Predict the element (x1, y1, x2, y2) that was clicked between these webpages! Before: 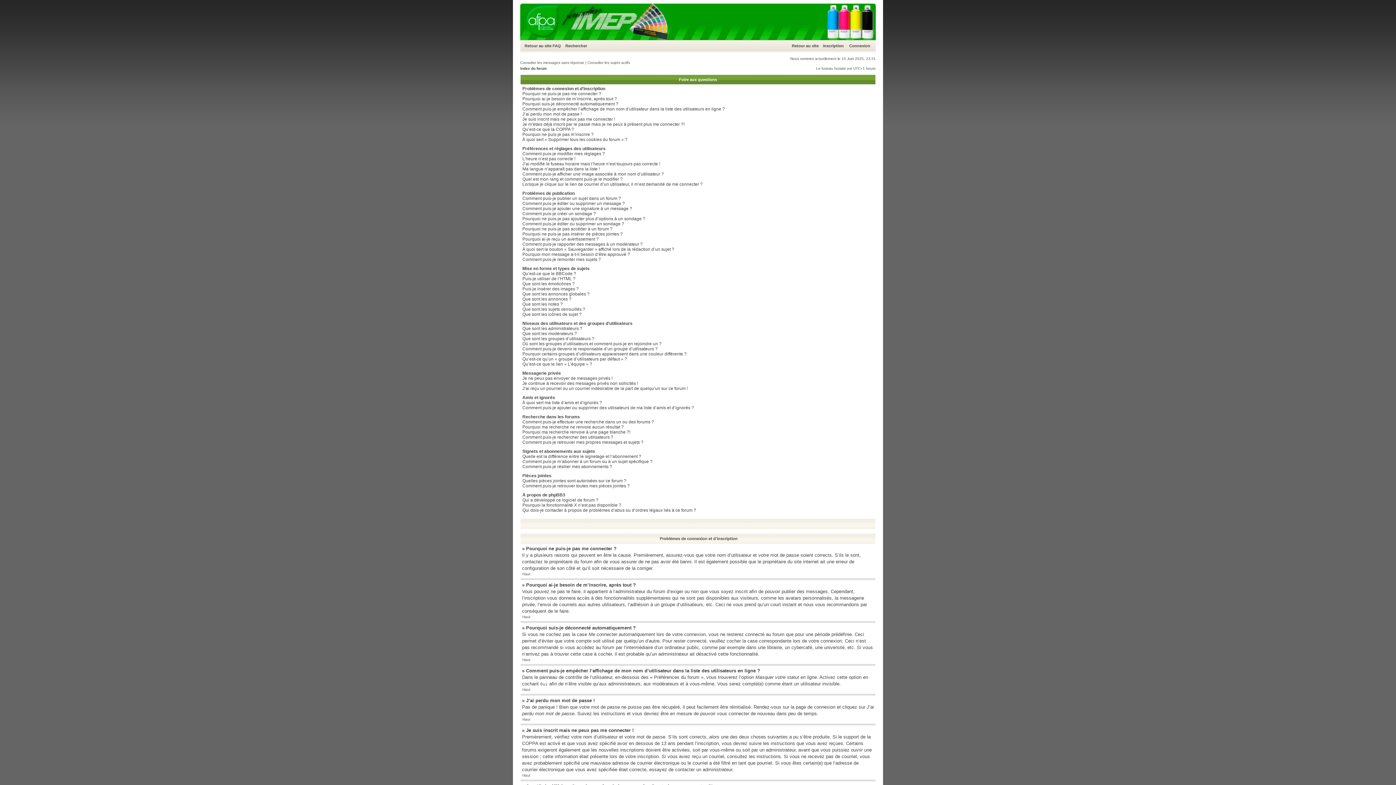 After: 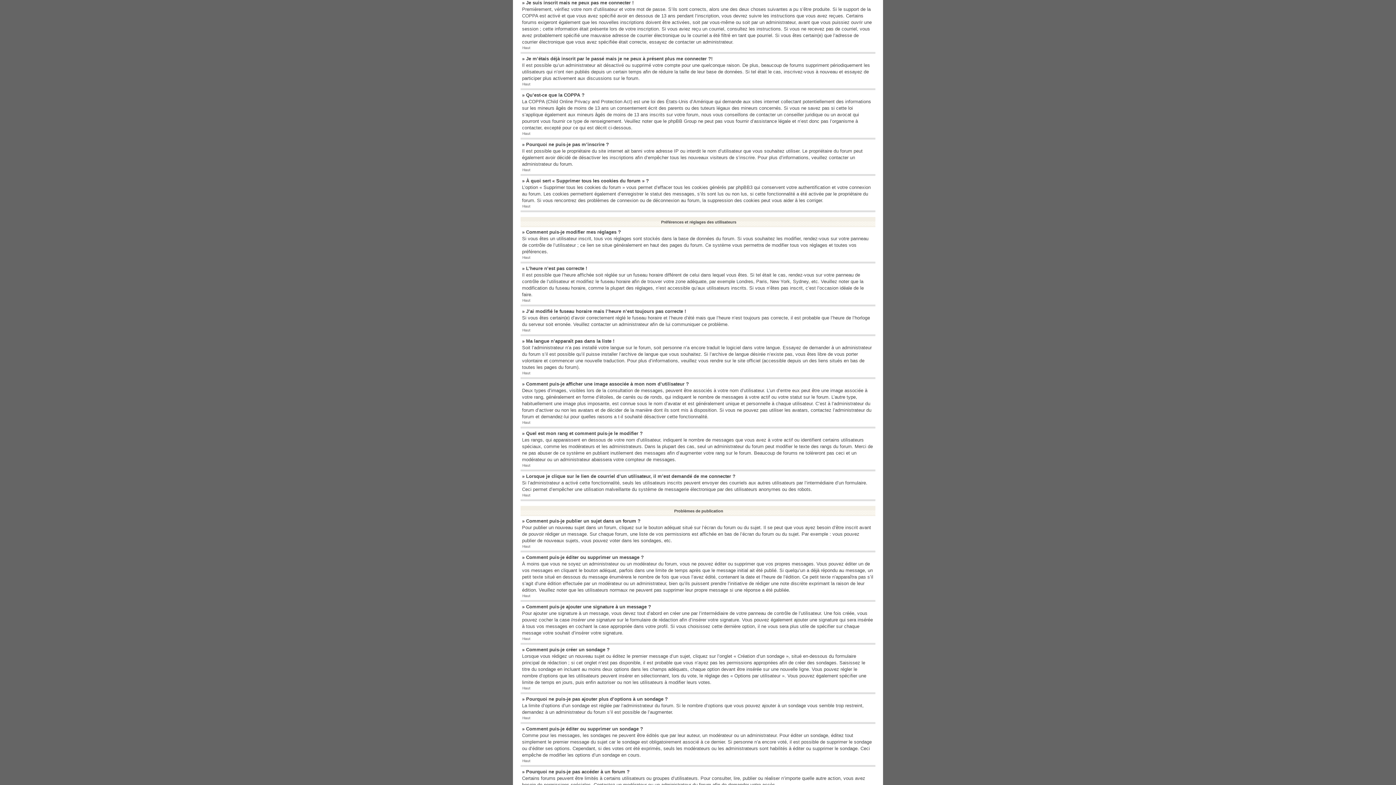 Action: bbox: (522, 116, 615, 121) label: Je suis inscrit mais ne peux pas me connecter !